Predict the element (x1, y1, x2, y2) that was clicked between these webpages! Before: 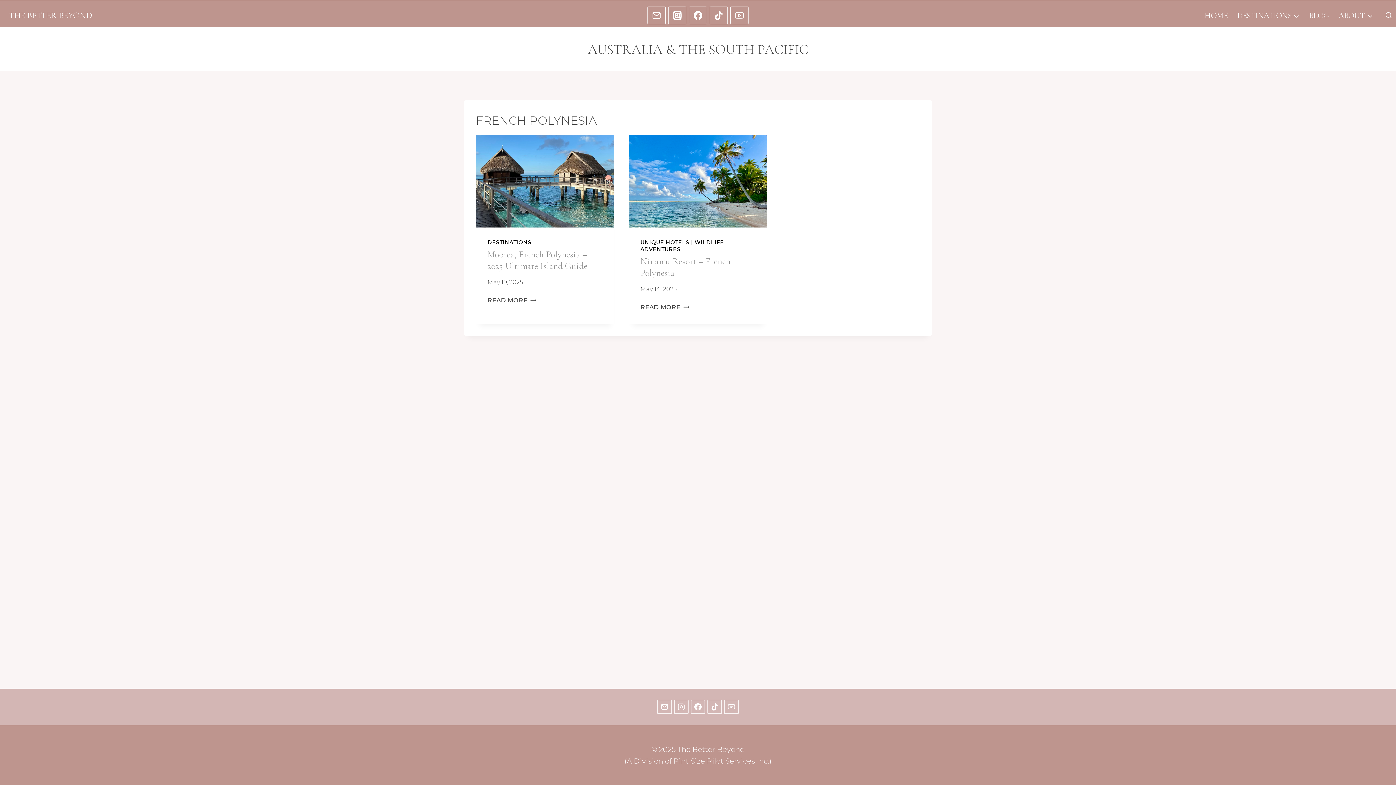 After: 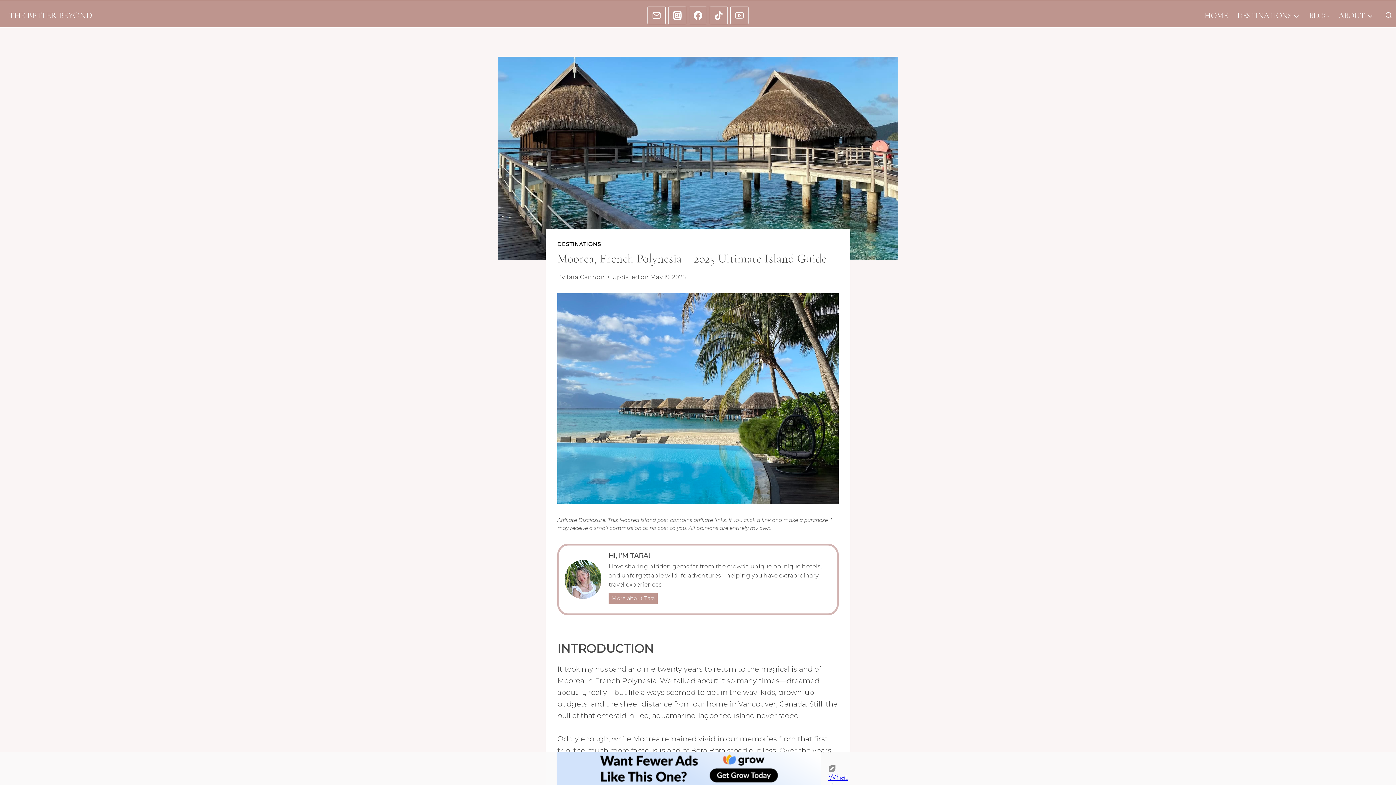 Action: label: READ MORE
MOOREA, FRENCH POLYNESIA – 2025 ULTIMATE ISLAND GUIDE bbox: (487, 297, 536, 303)